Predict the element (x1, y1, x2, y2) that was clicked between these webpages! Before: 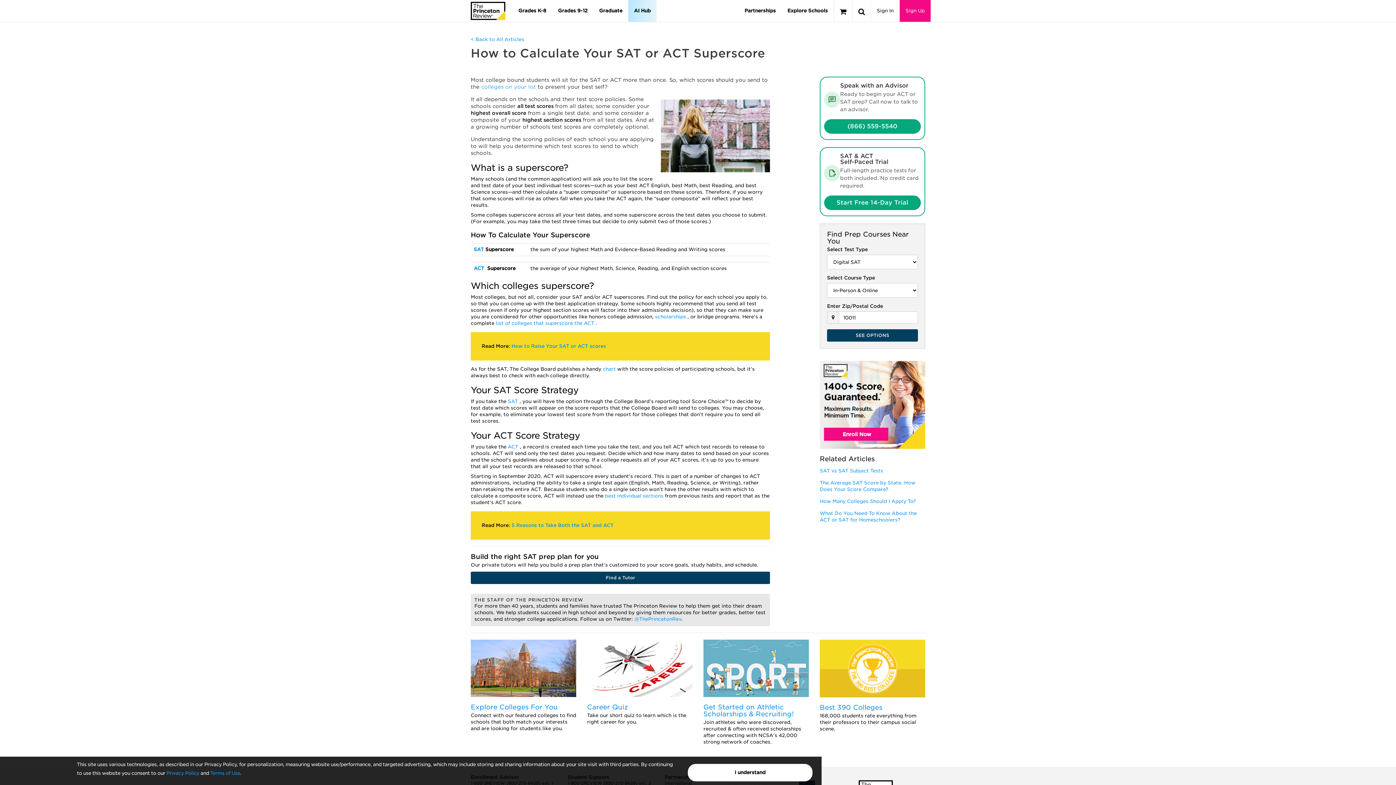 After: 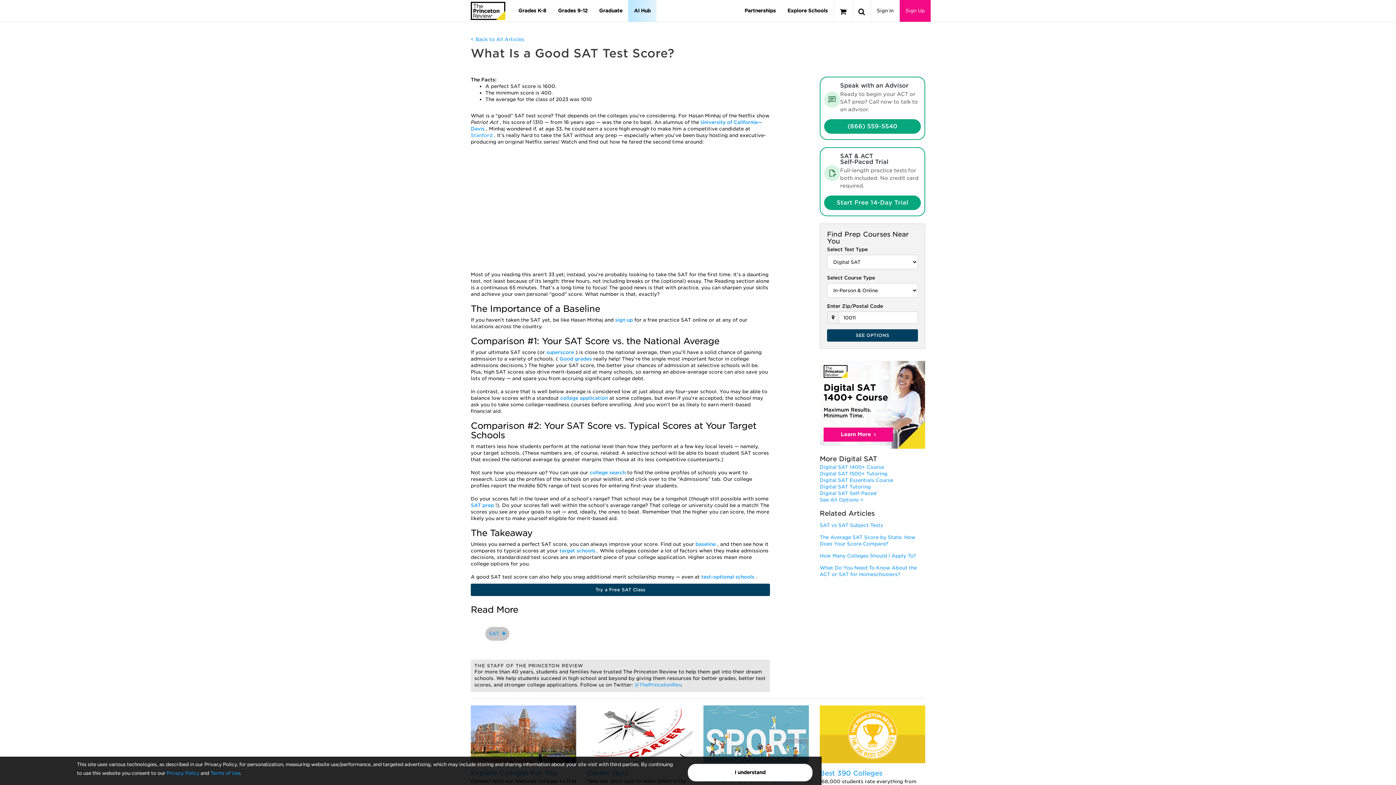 Action: bbox: (473, 246, 485, 252) label: SAT 